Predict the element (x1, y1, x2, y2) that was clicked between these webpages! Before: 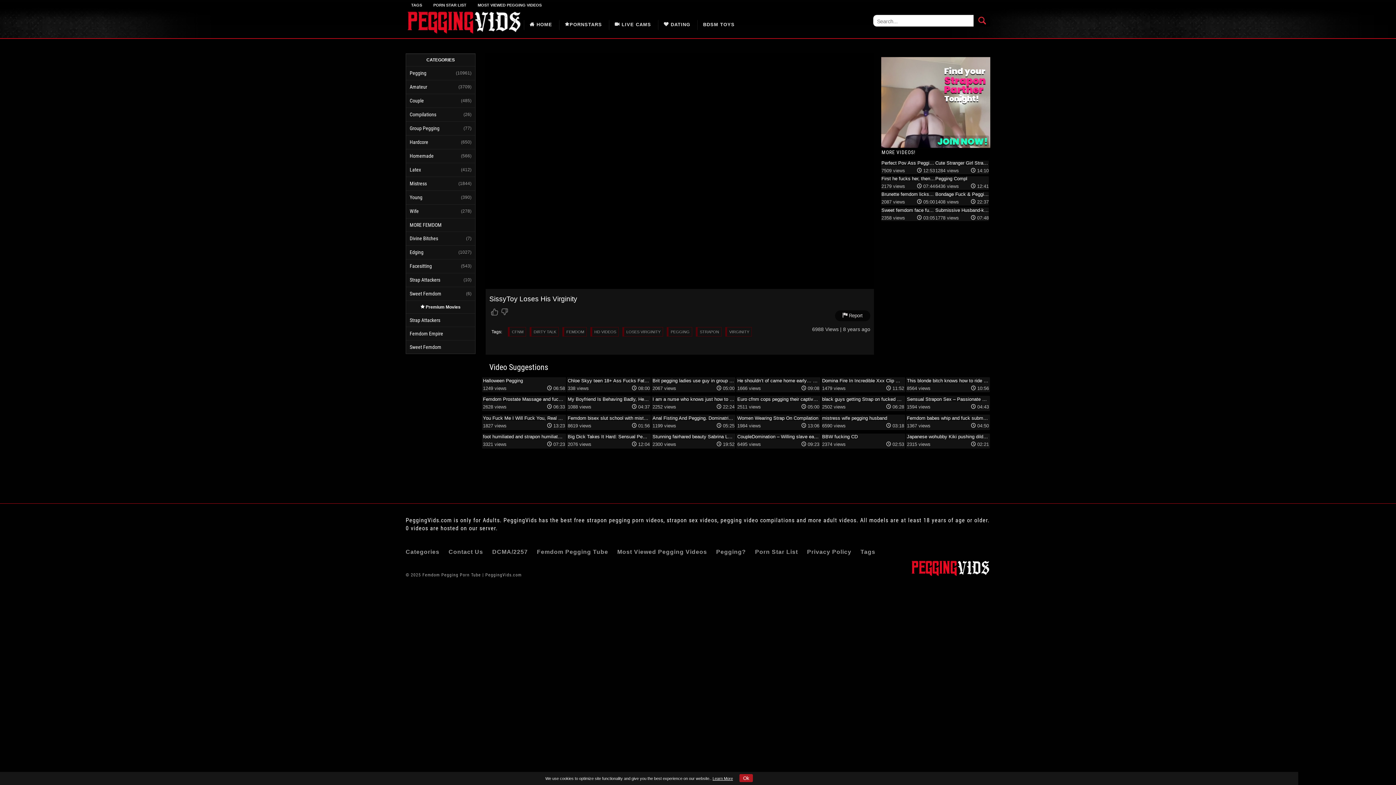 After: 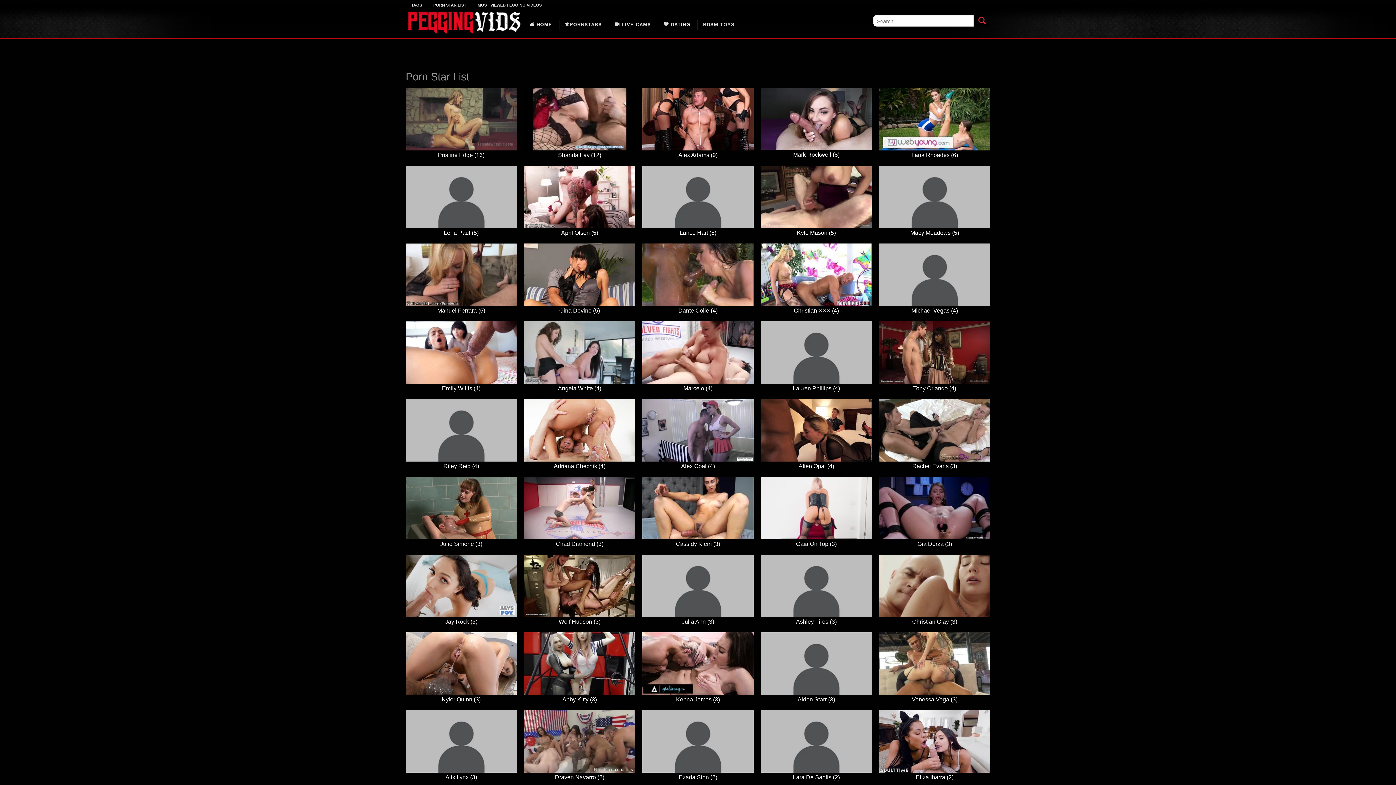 Action: bbox: (755, 549, 798, 555) label: Porn Star List